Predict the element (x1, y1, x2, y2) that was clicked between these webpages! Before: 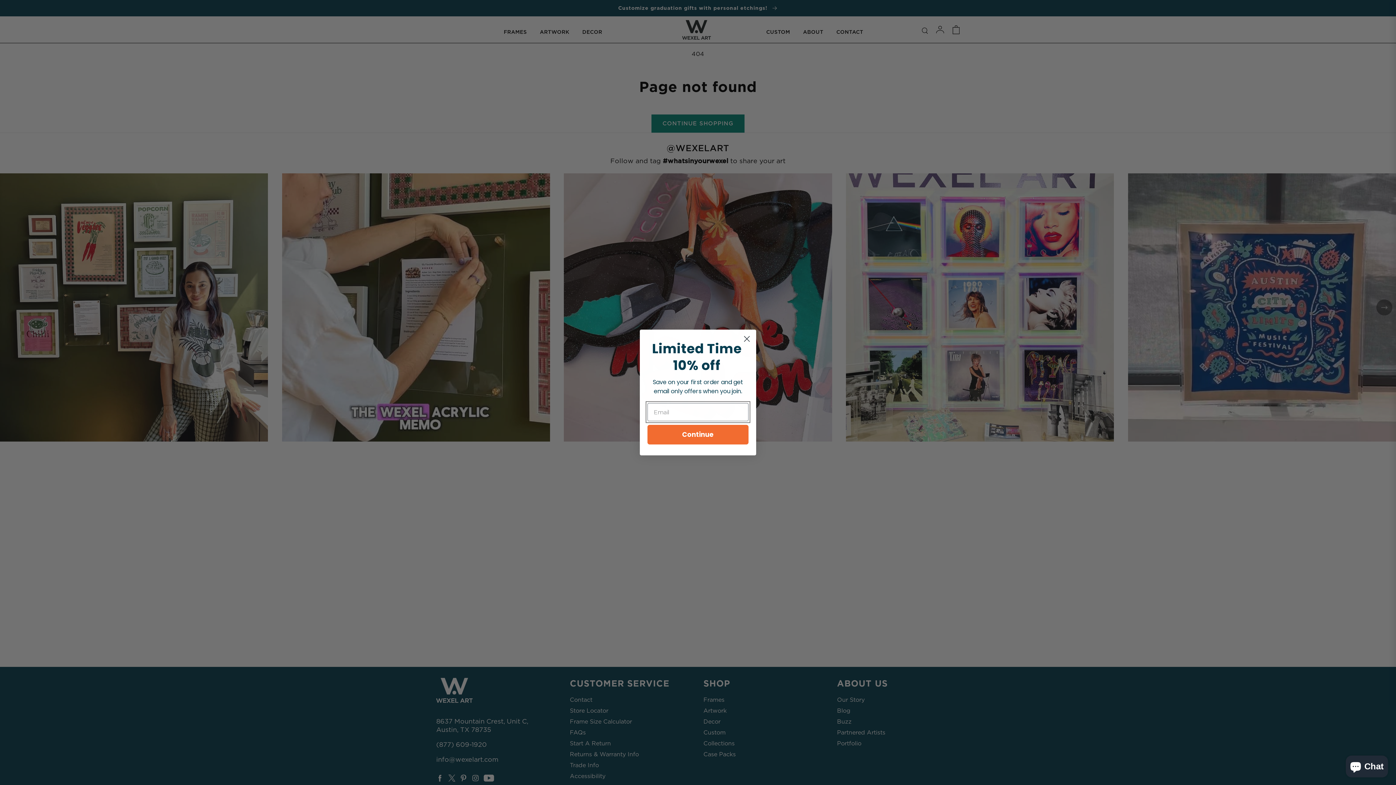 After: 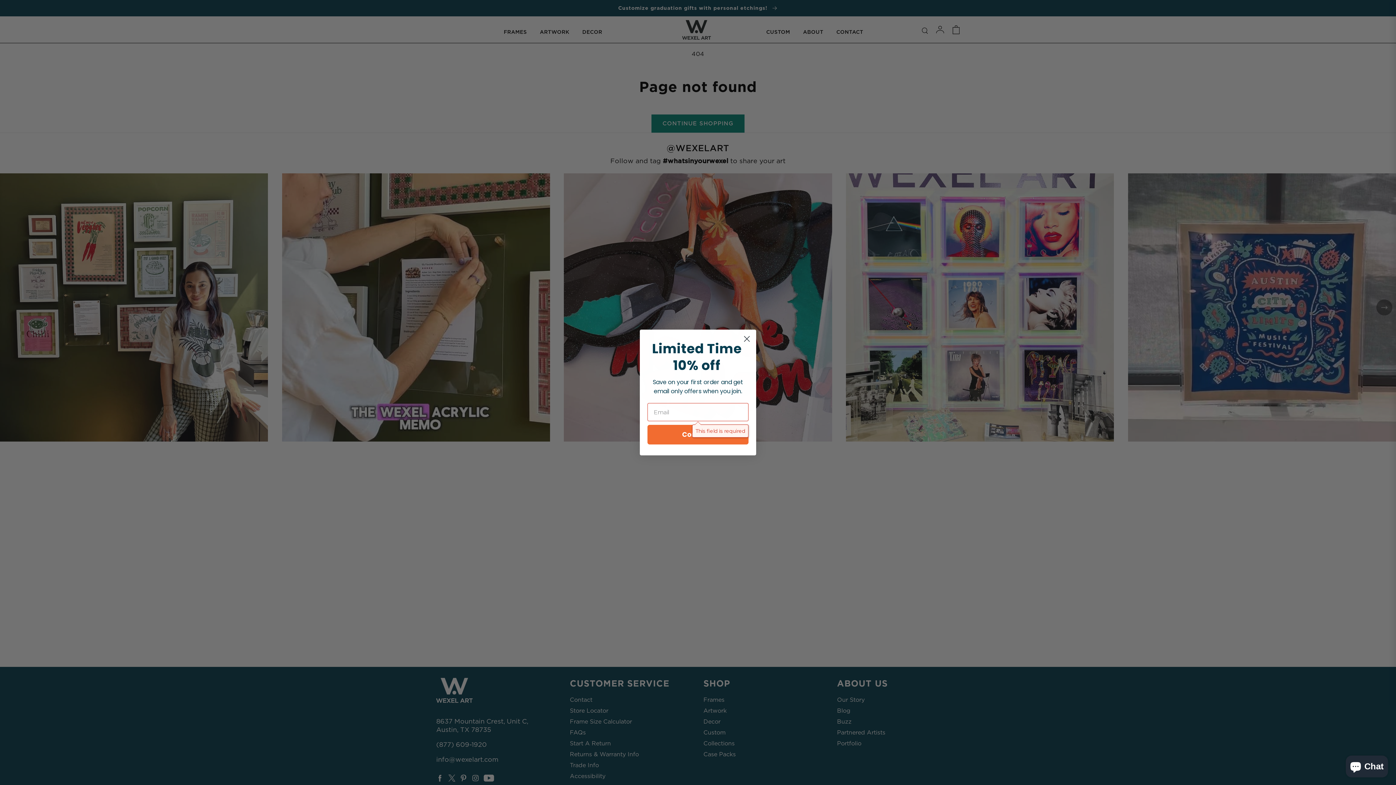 Action: bbox: (647, 439, 748, 458) label: Continue